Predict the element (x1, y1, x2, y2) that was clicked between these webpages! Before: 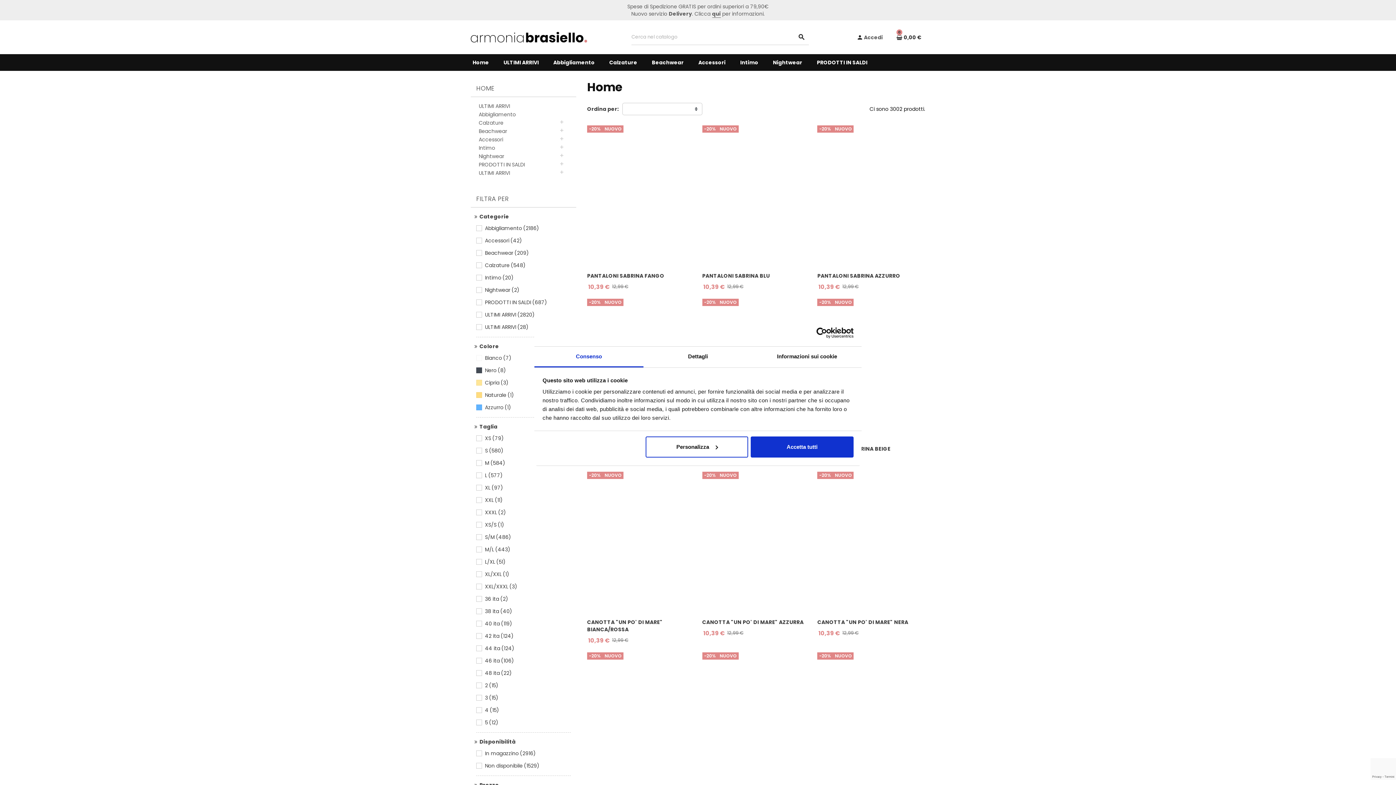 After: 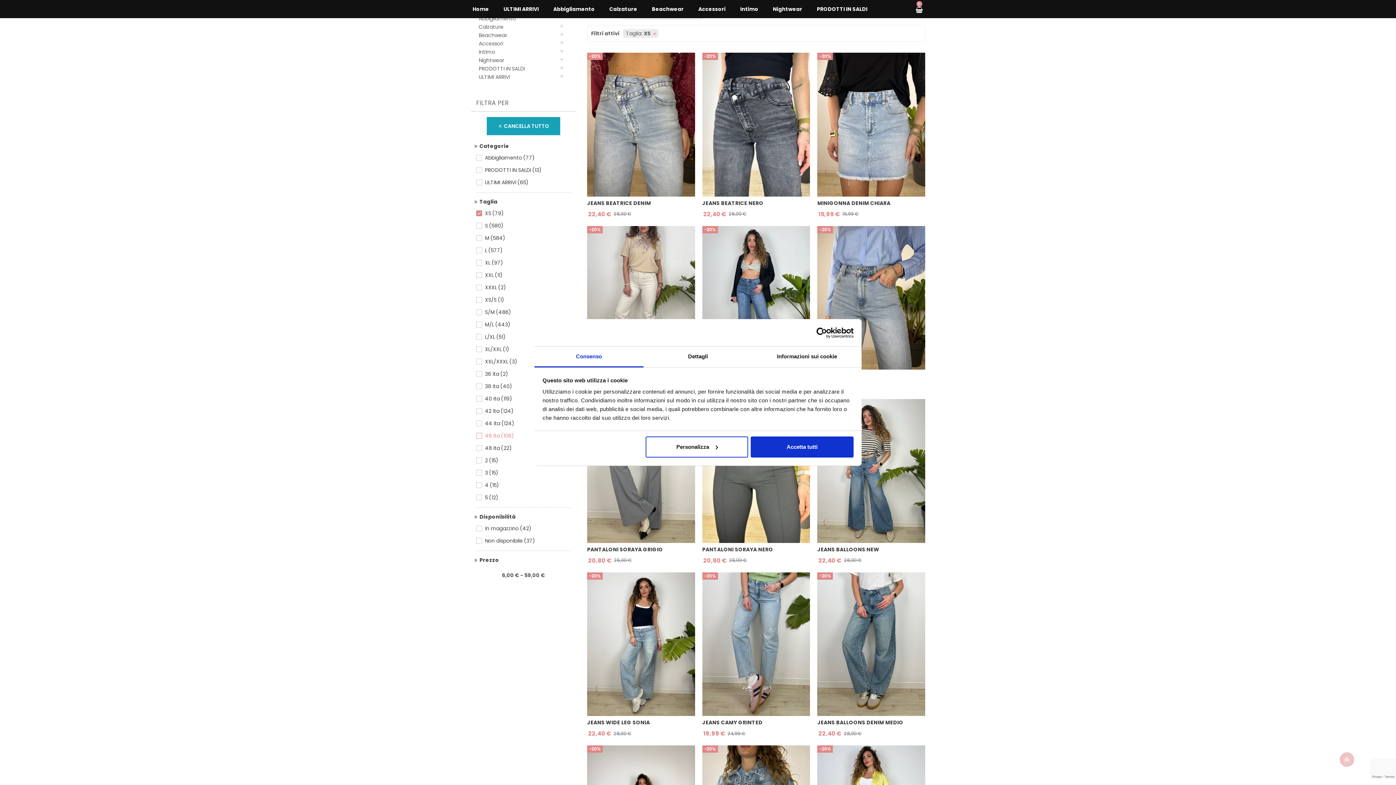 Action: bbox: (485, 434, 505, 442) label: XS
(79)